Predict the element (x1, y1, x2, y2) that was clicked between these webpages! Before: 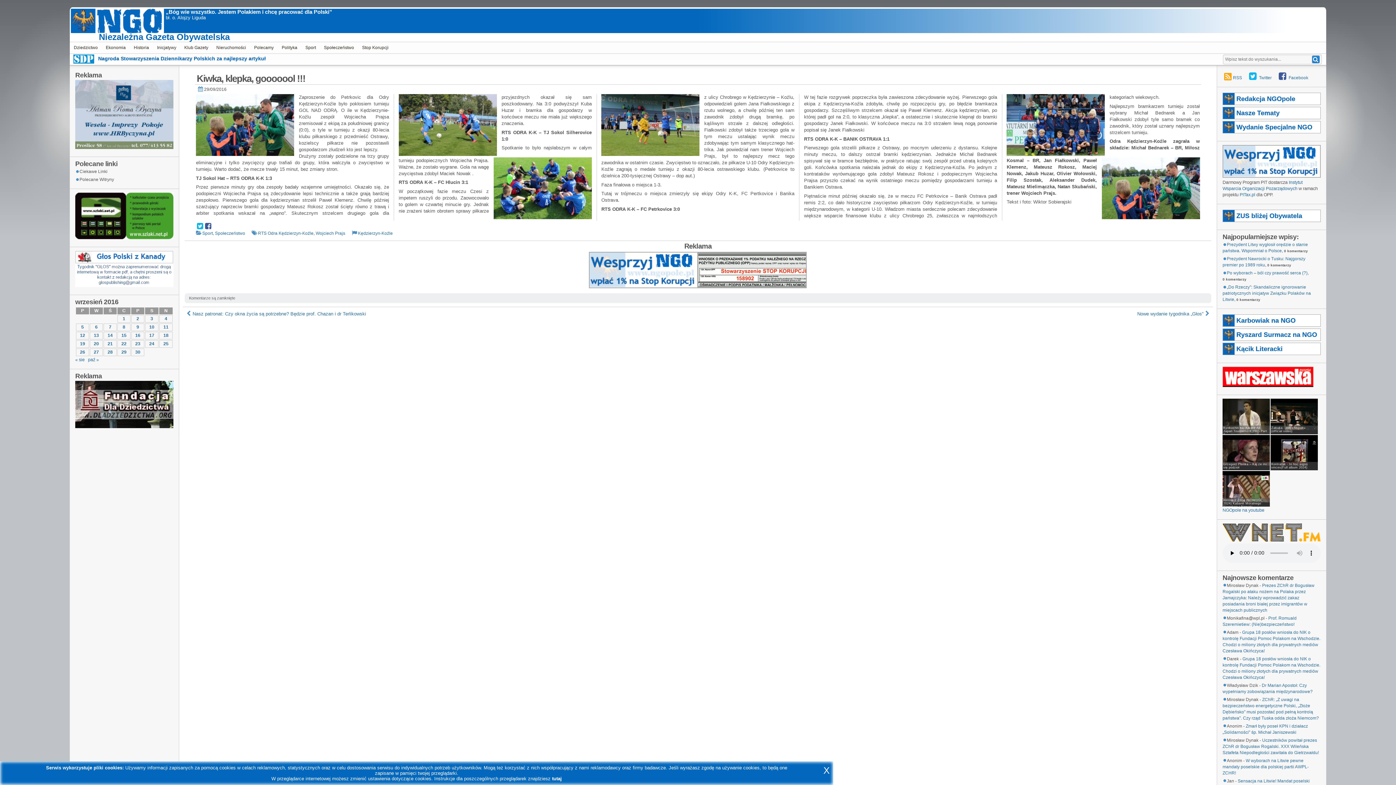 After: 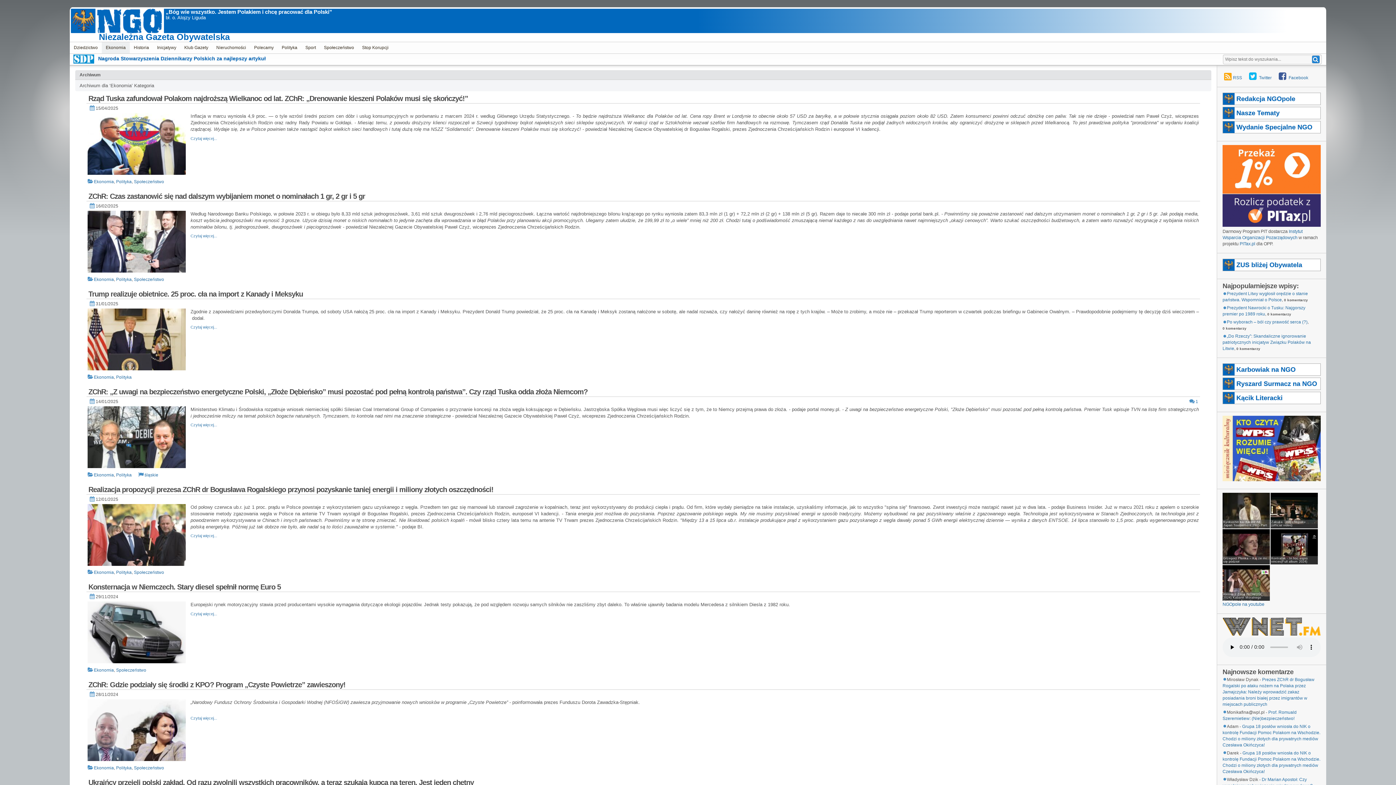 Action: label: Ekonomia bbox: (101, 42, 129, 53)